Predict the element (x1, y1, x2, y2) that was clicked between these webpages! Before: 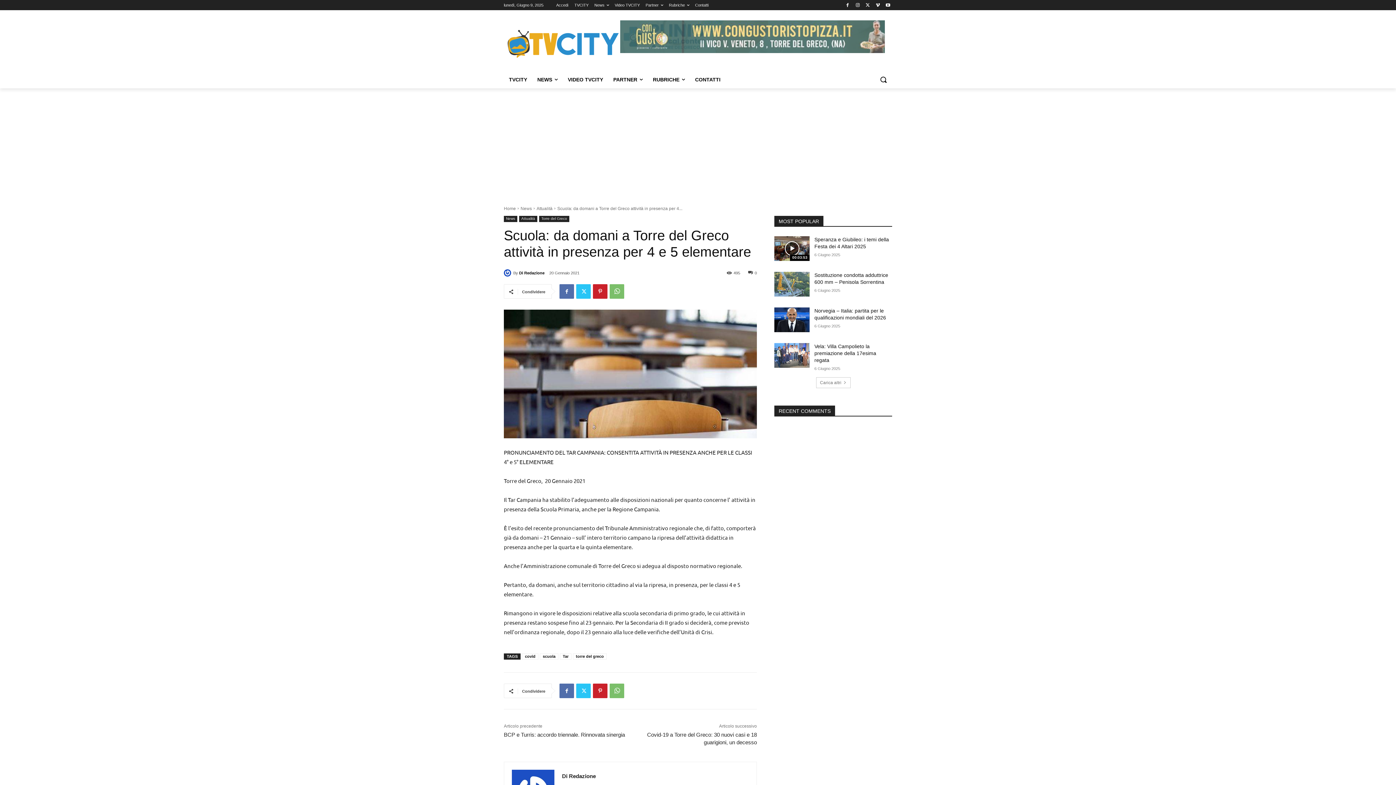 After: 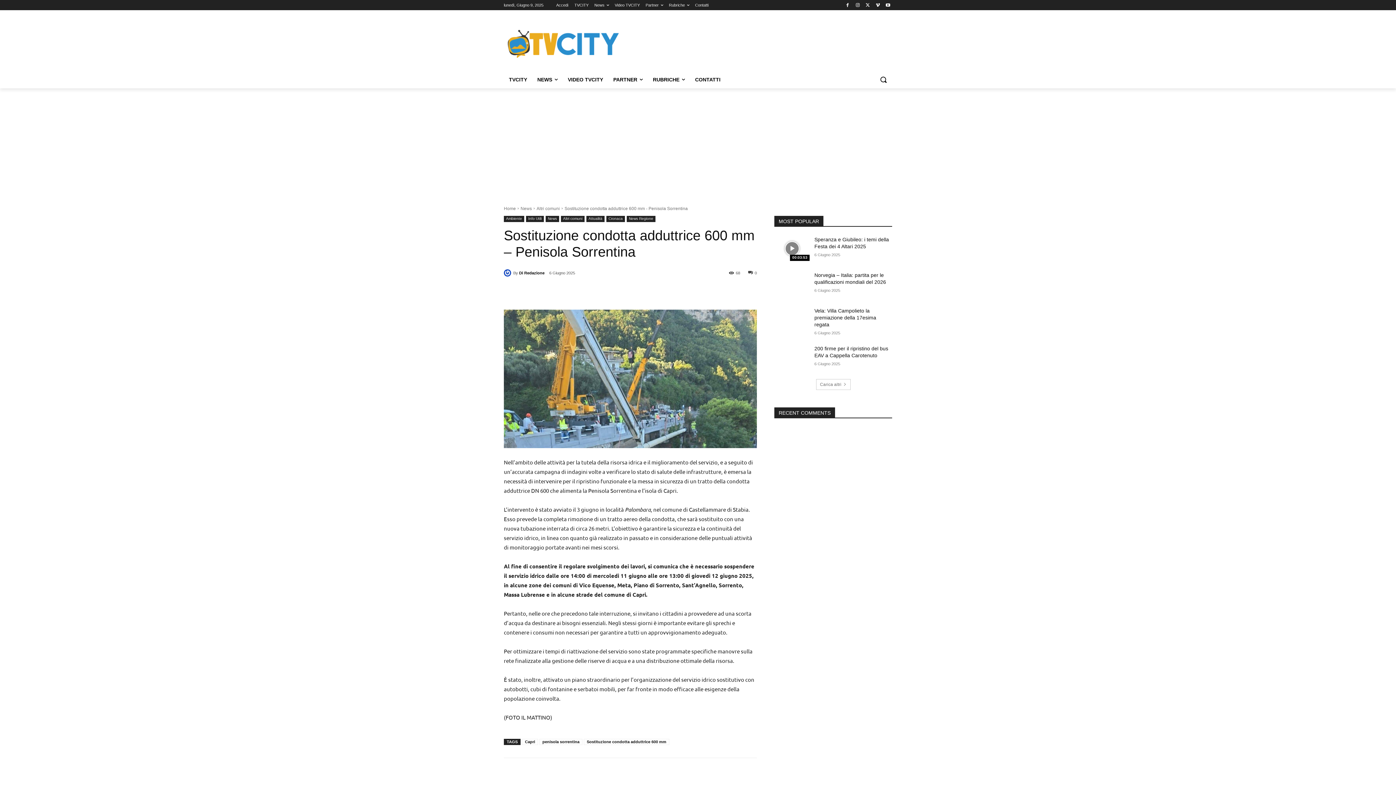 Action: bbox: (774, 272, 809, 296)